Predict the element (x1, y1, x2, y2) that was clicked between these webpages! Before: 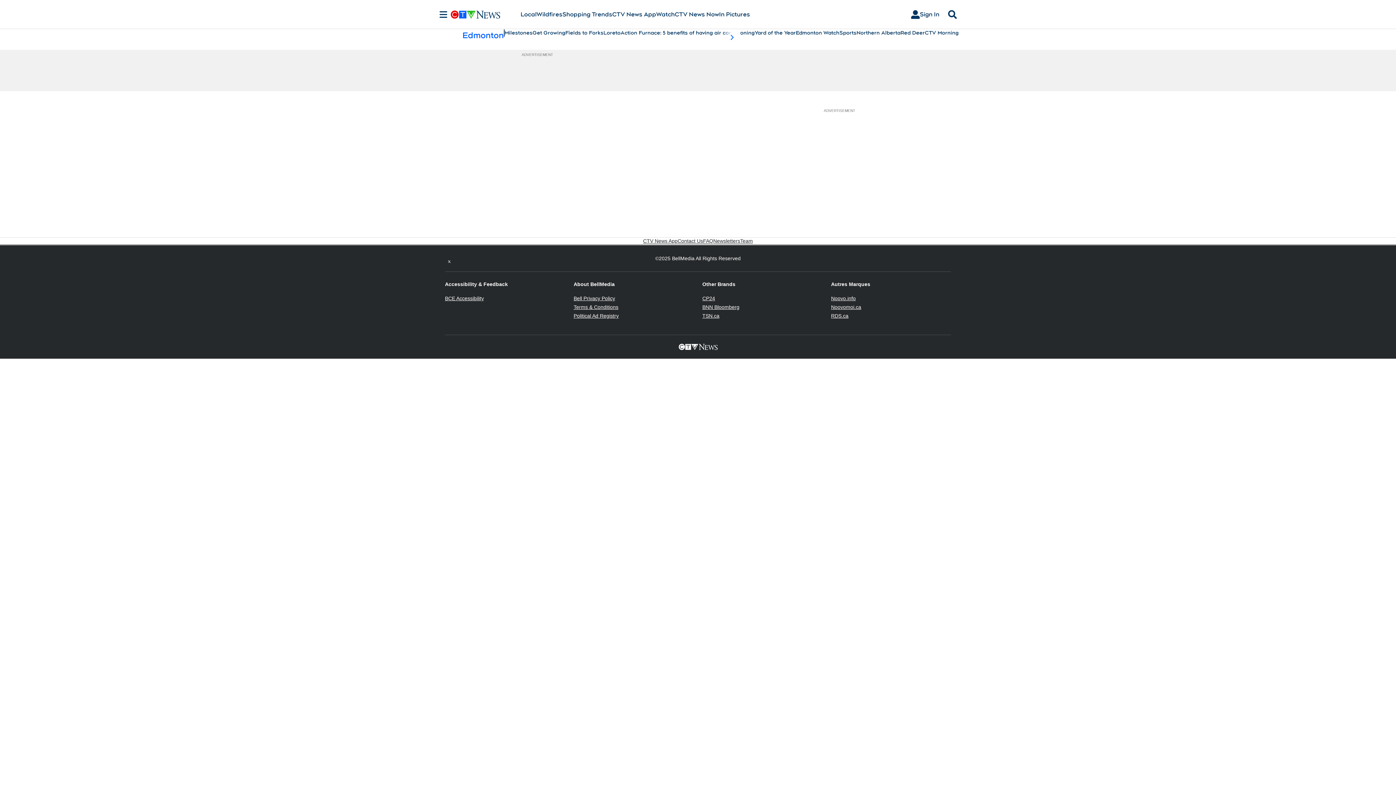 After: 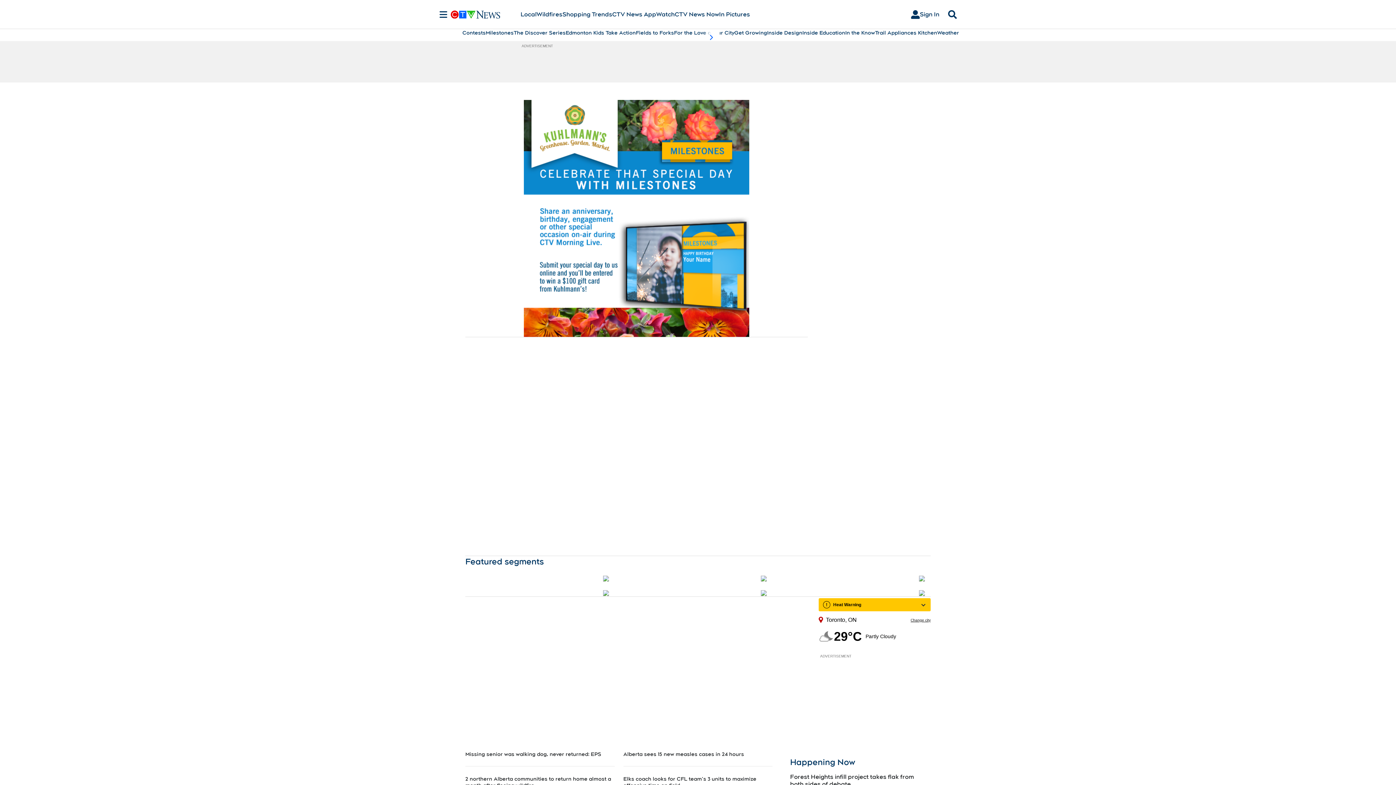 Action: label: Milestones bbox: (504, 29, 532, 36)